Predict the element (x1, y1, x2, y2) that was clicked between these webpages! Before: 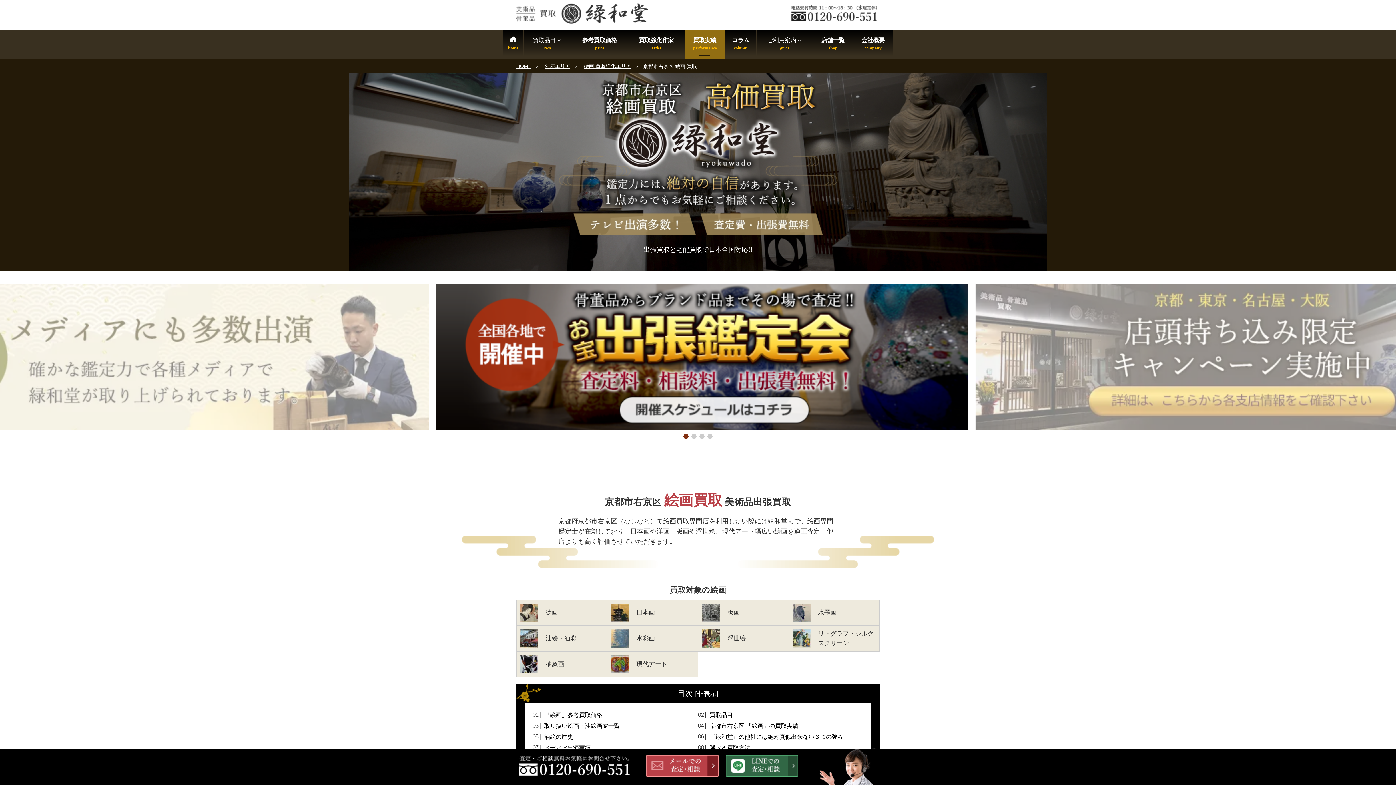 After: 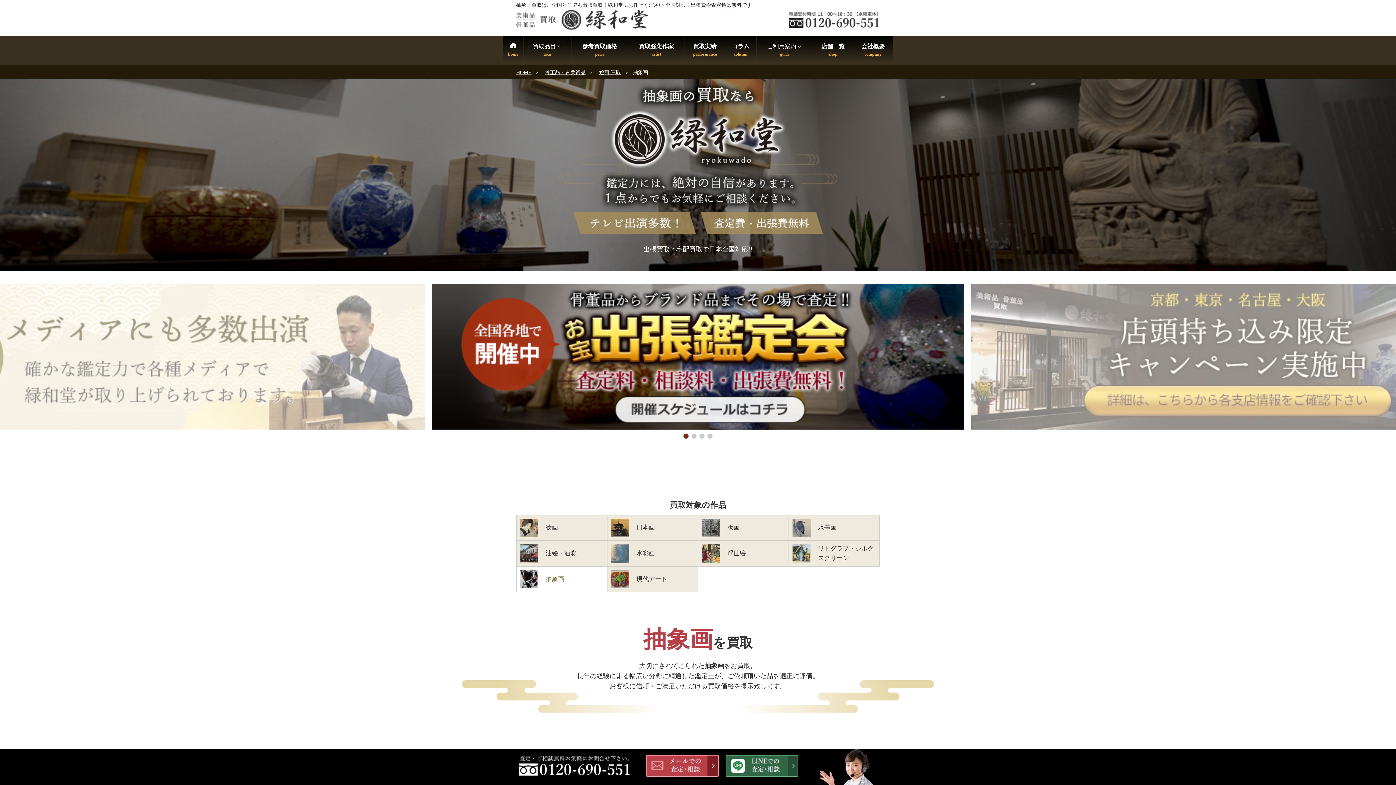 Action: bbox: (516, 652, 607, 677) label: 抽象画